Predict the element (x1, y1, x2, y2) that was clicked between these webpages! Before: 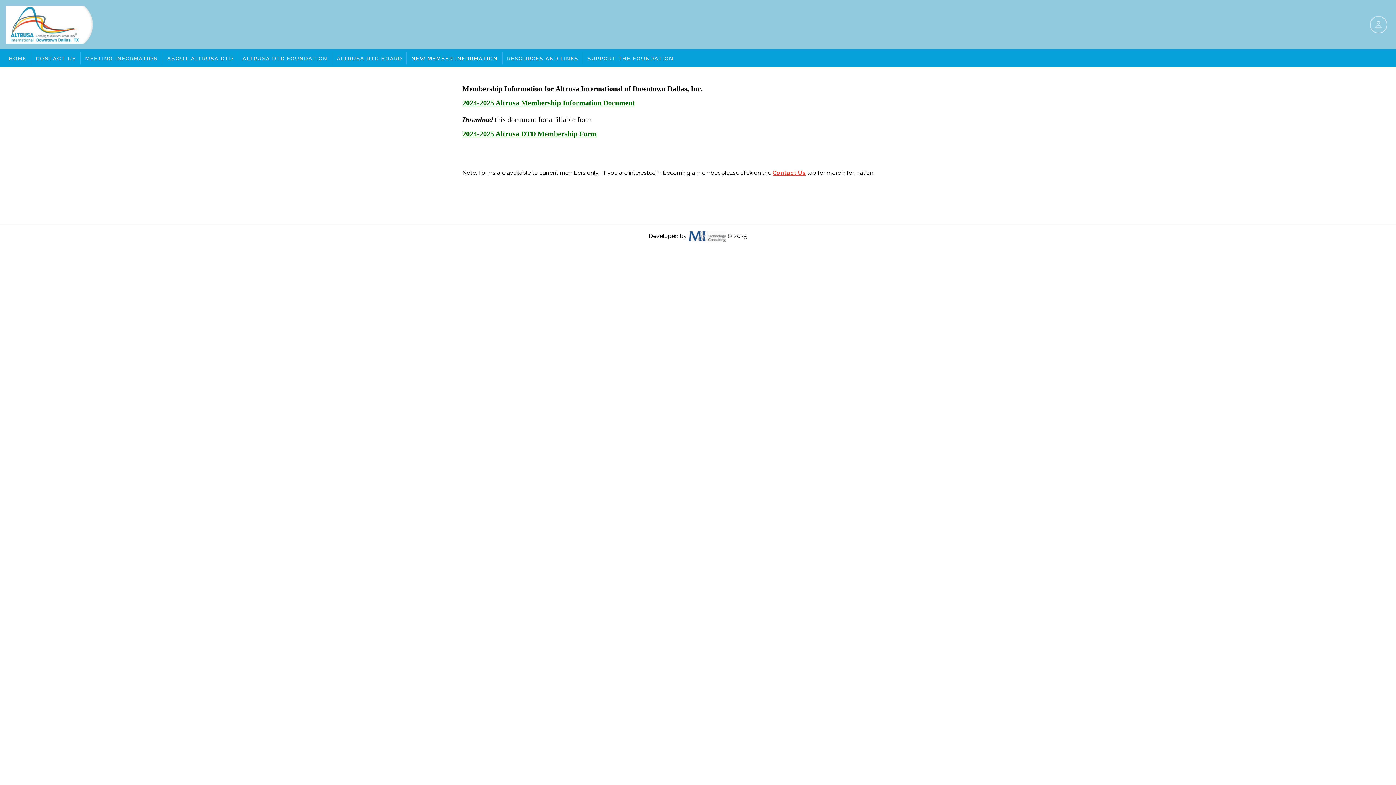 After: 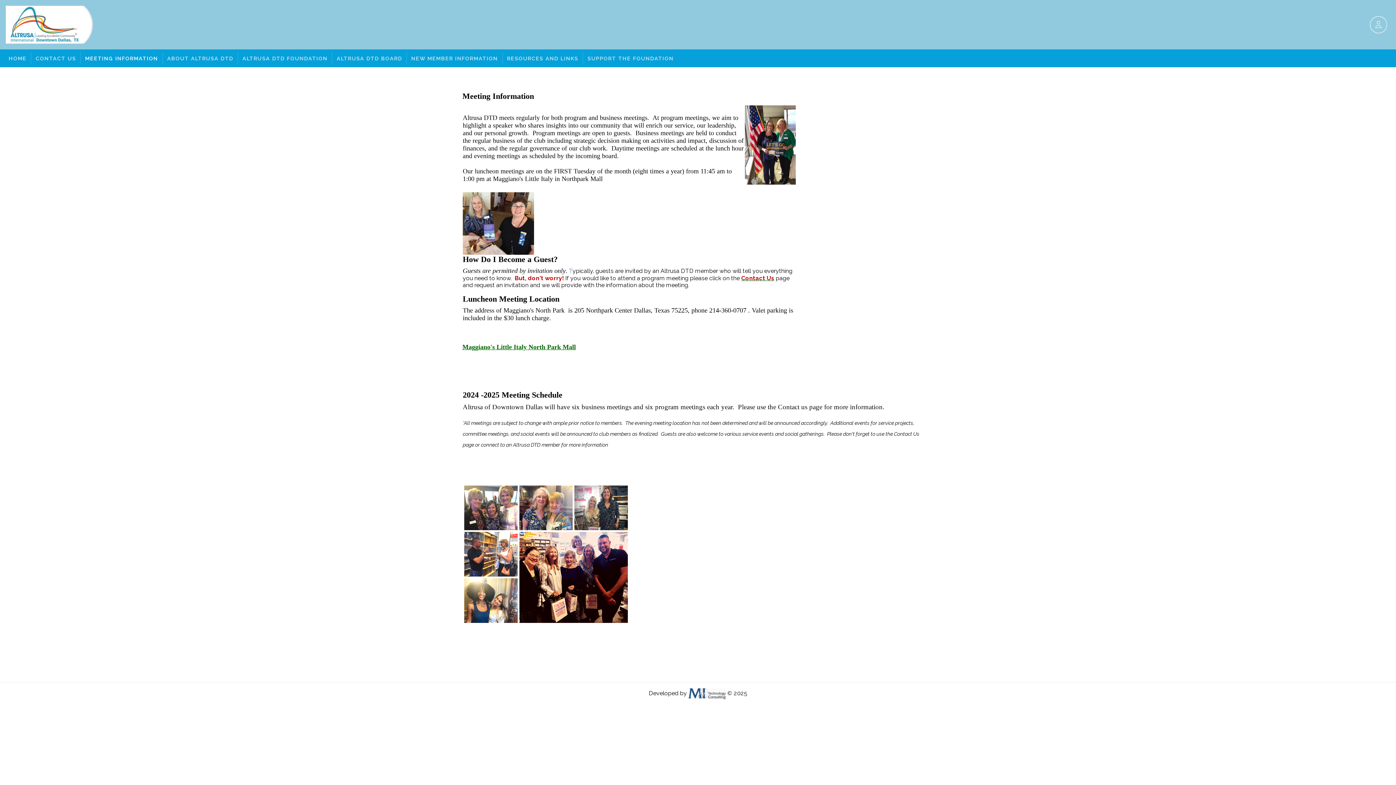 Action: label: MEETING INFORMATION bbox: (80, 52, 162, 64)